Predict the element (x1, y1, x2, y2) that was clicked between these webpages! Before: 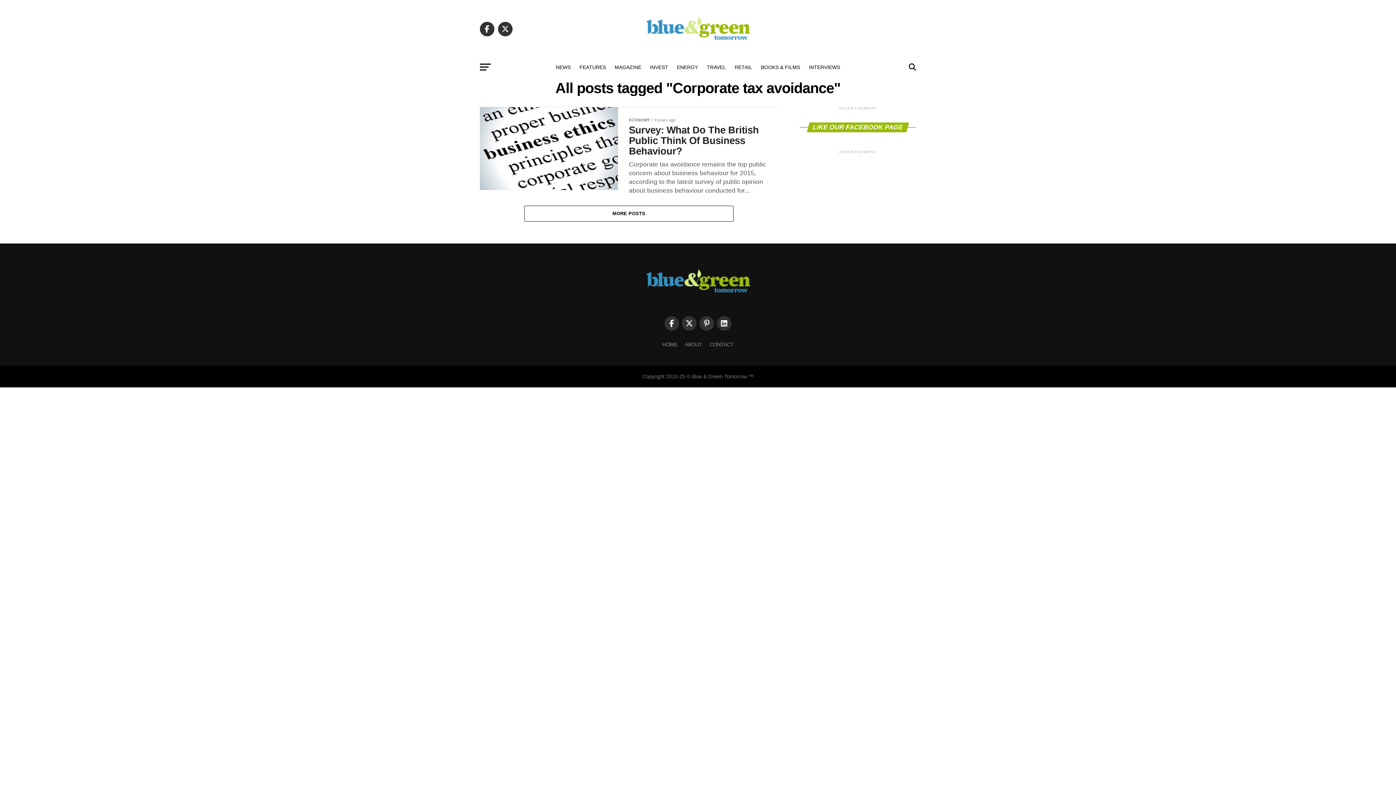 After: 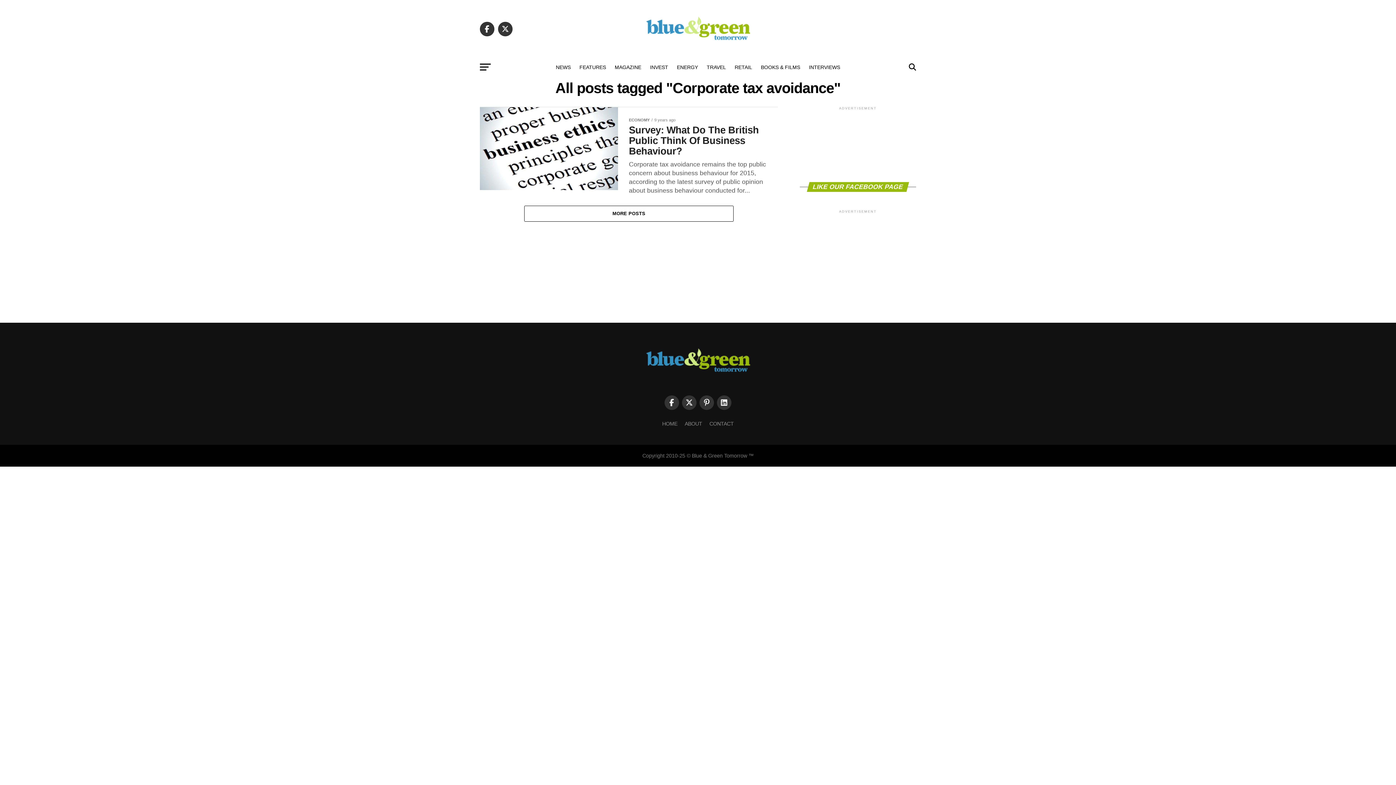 Action: bbox: (699, 316, 714, 330)